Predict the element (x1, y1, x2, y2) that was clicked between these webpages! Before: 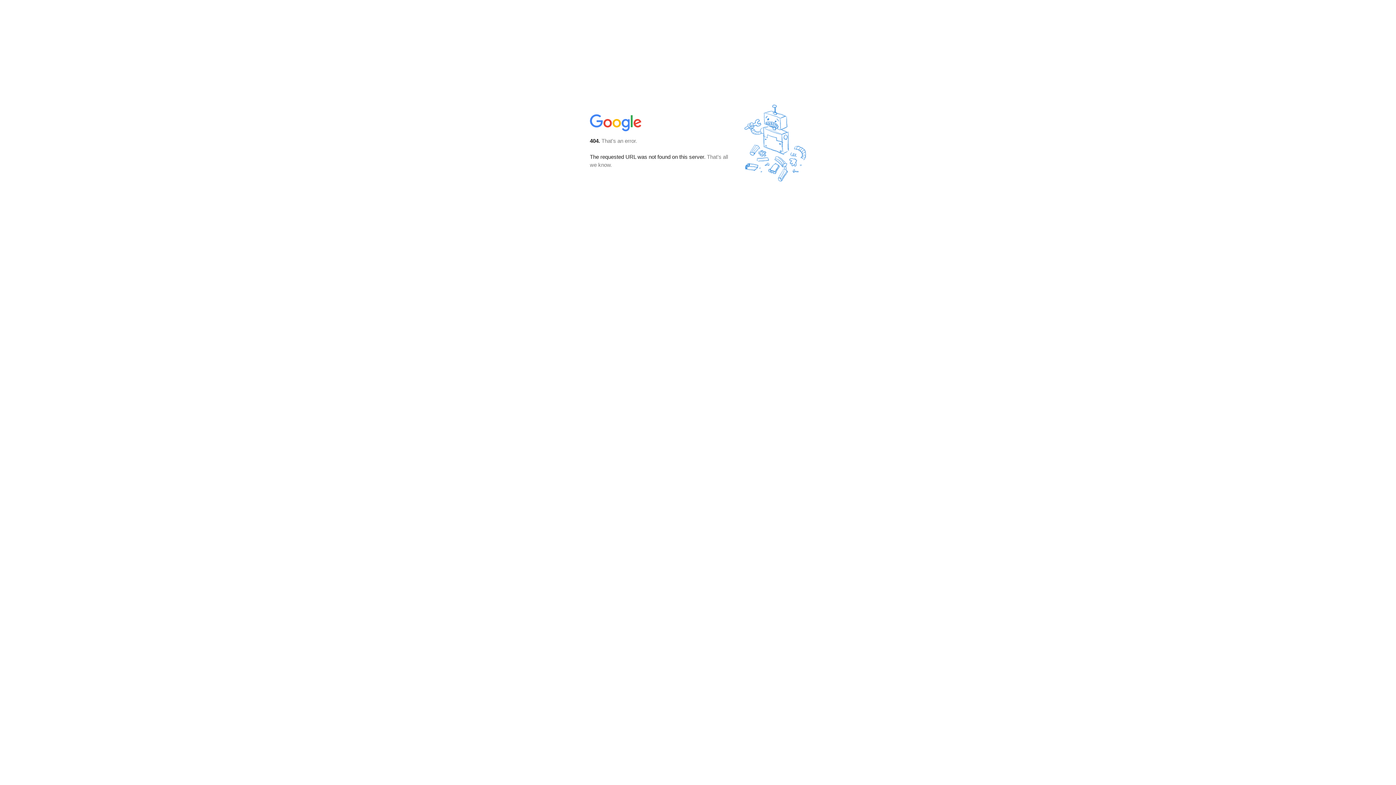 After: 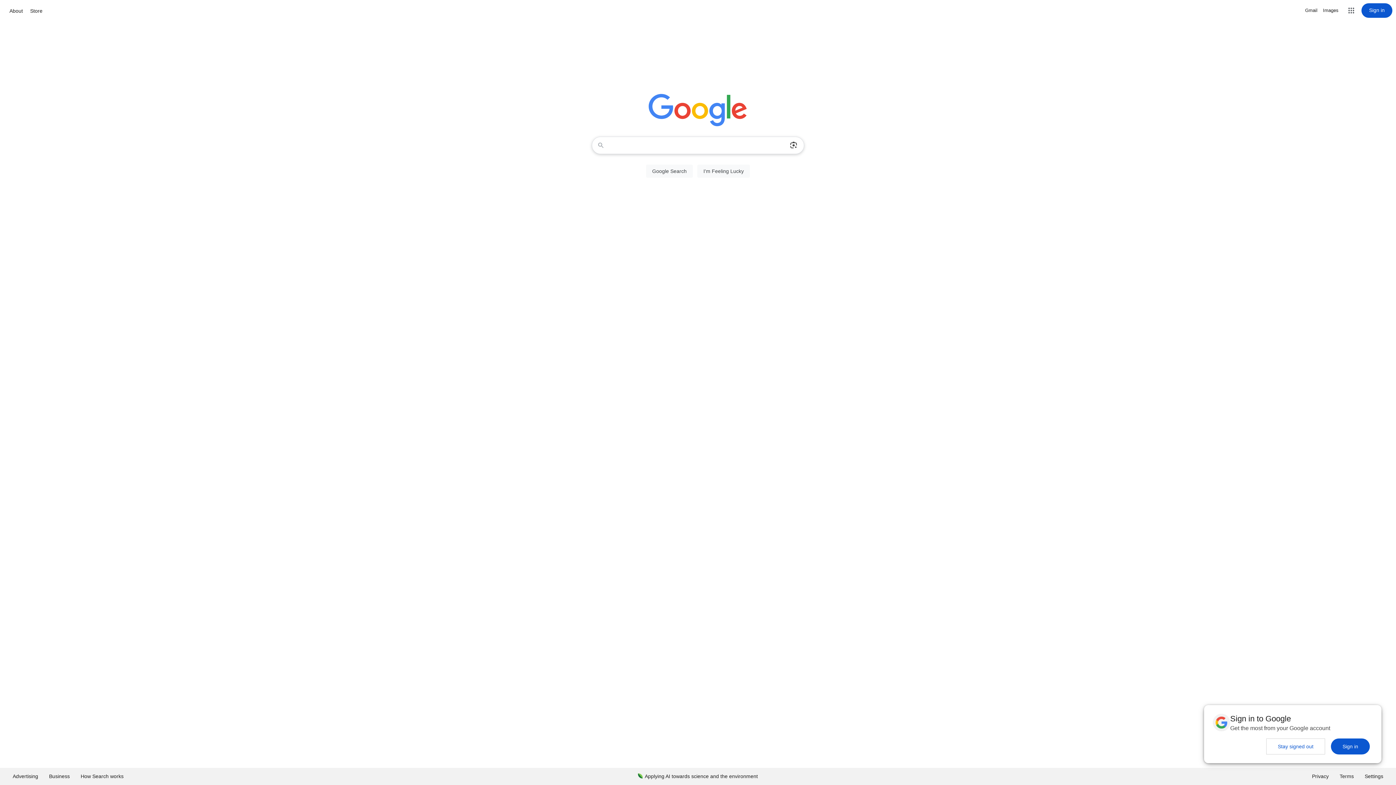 Action: bbox: (590, 127, 642, 134)